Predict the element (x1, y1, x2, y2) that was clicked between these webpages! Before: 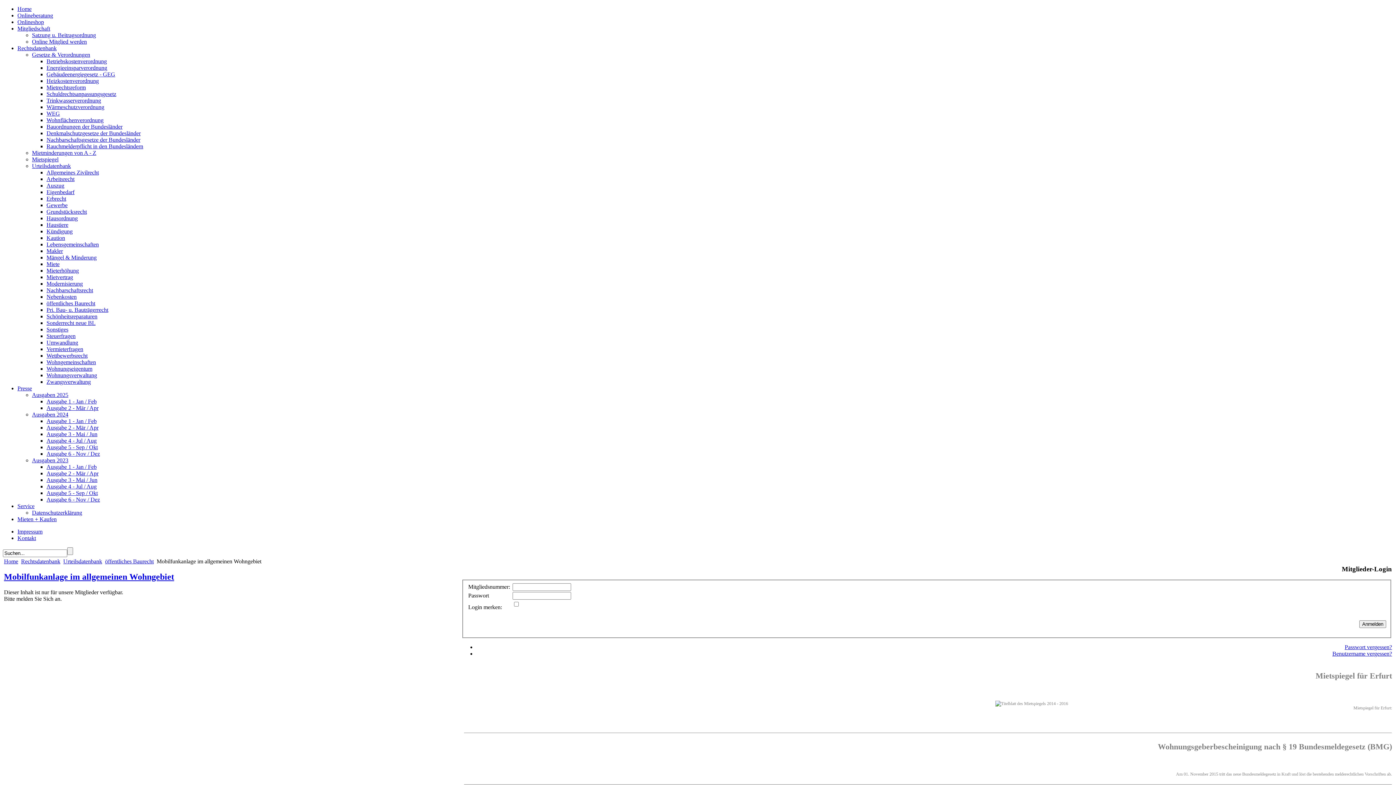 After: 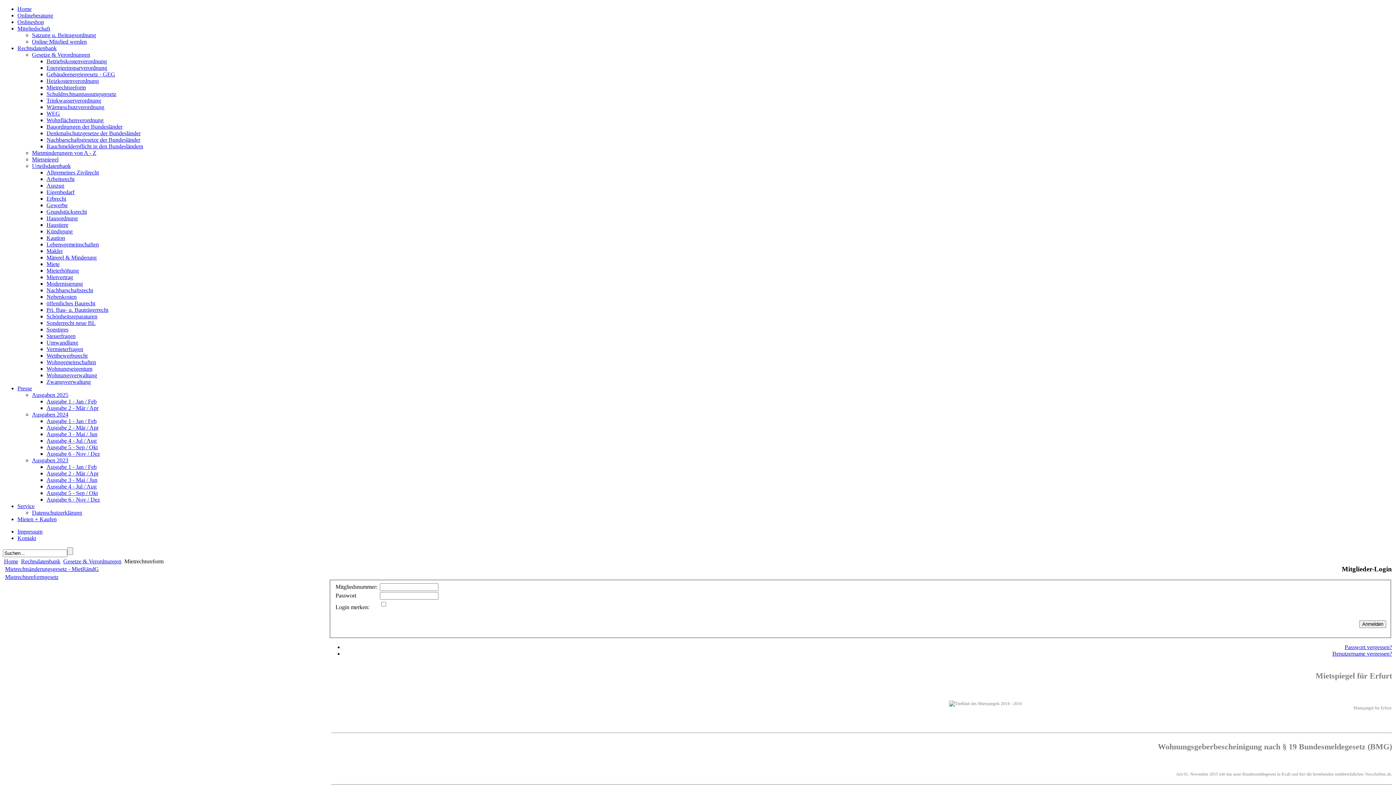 Action: label: Mietrechtsreform bbox: (46, 84, 85, 90)